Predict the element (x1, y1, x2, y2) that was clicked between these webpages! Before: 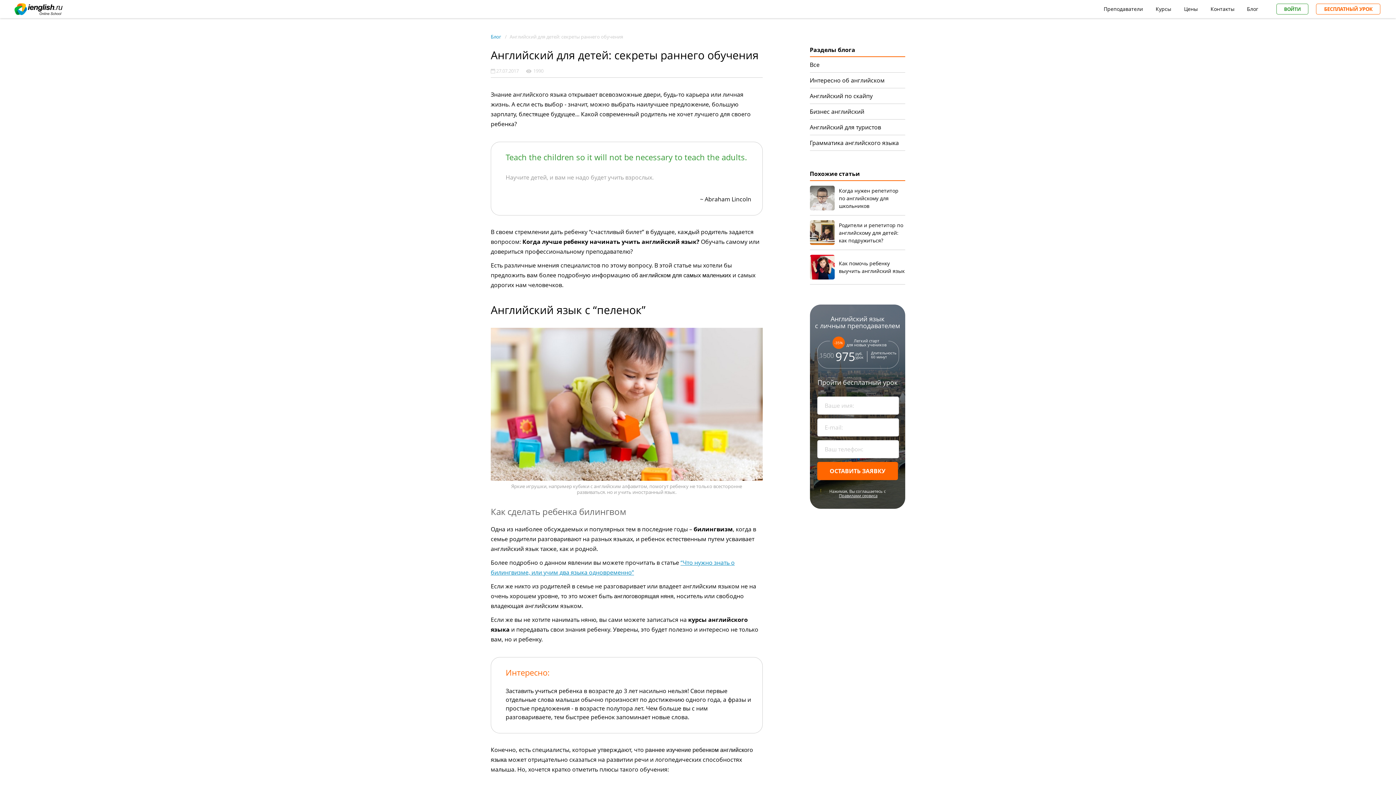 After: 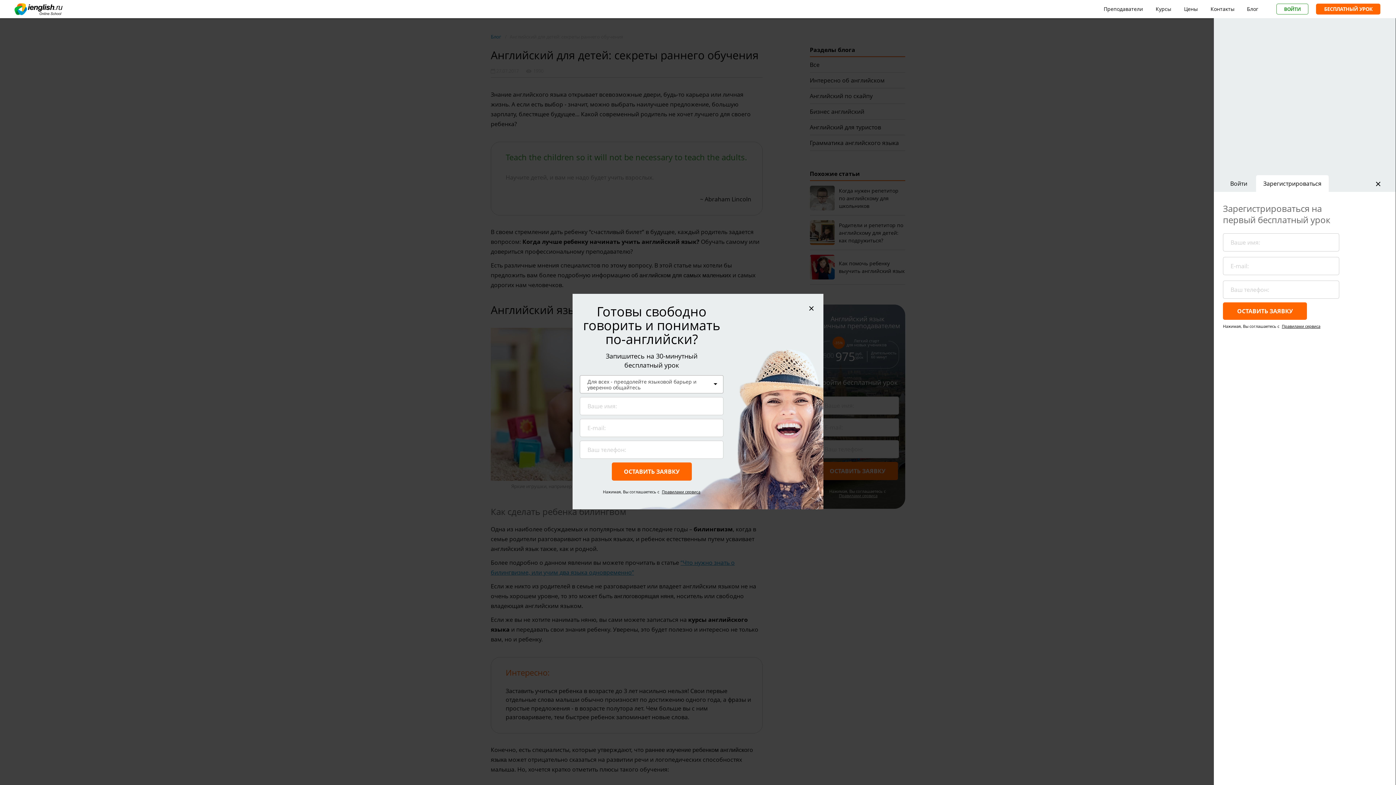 Action: bbox: (1316, 3, 1380, 14) label: БЕСПЛАТНЫЙ УРОК